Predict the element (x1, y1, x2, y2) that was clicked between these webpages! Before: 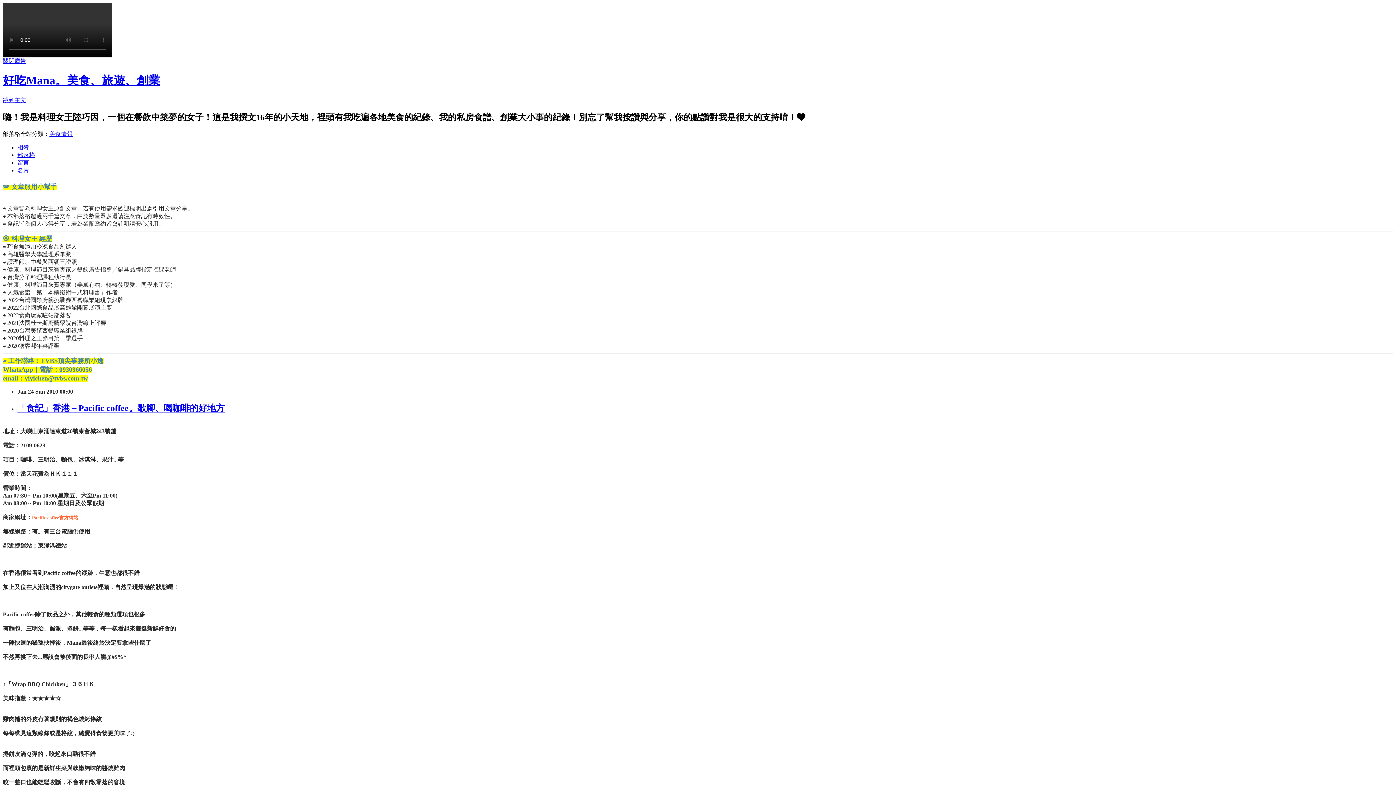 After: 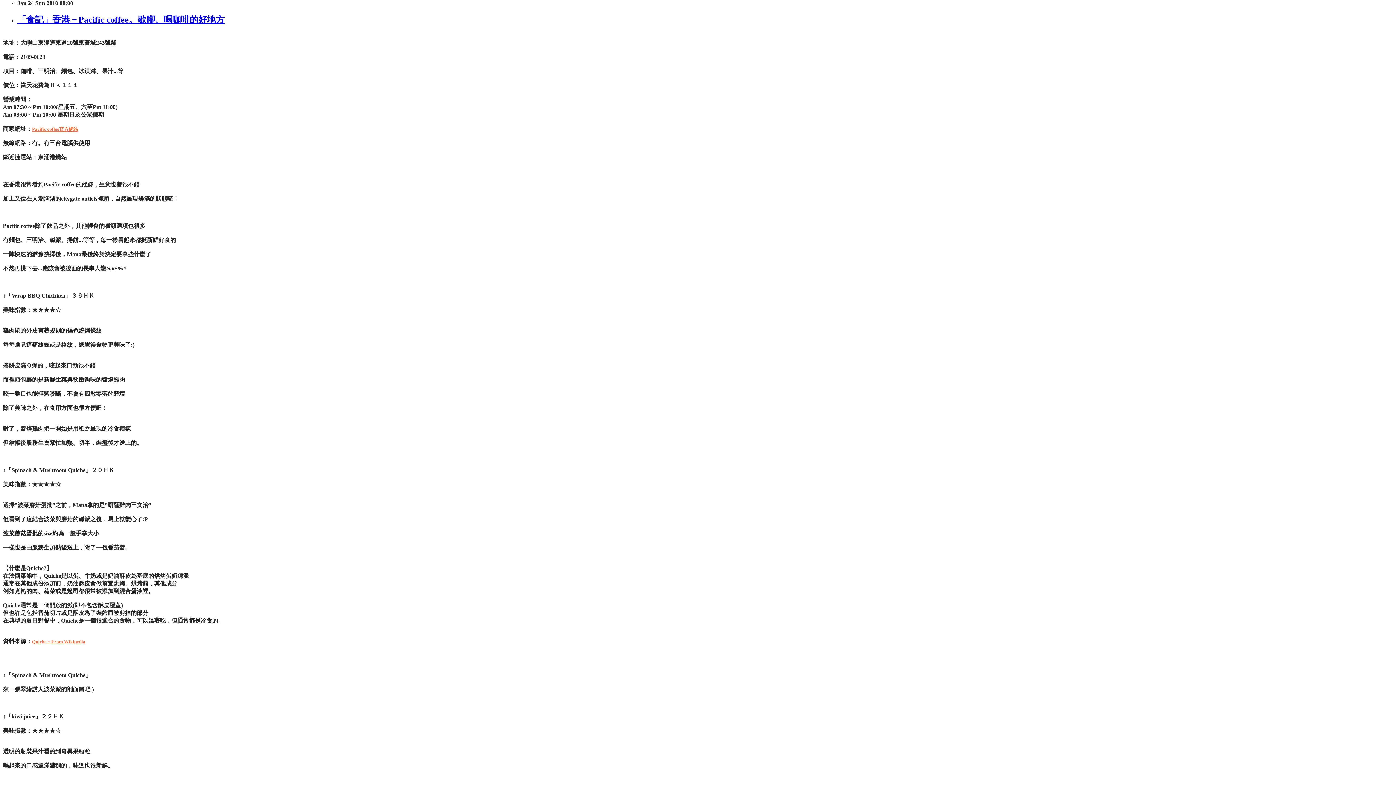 Action: bbox: (2, 97, 26, 103) label: 跳到主文